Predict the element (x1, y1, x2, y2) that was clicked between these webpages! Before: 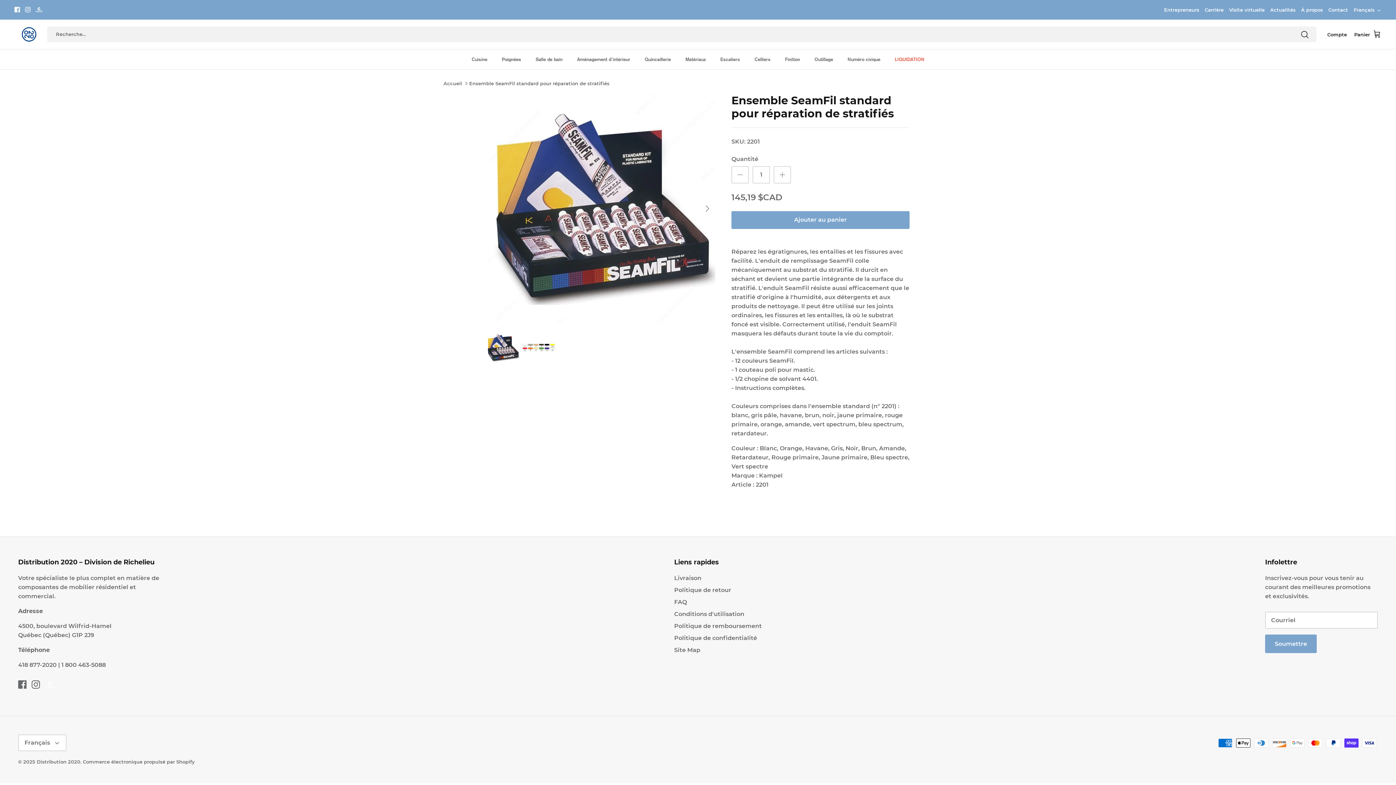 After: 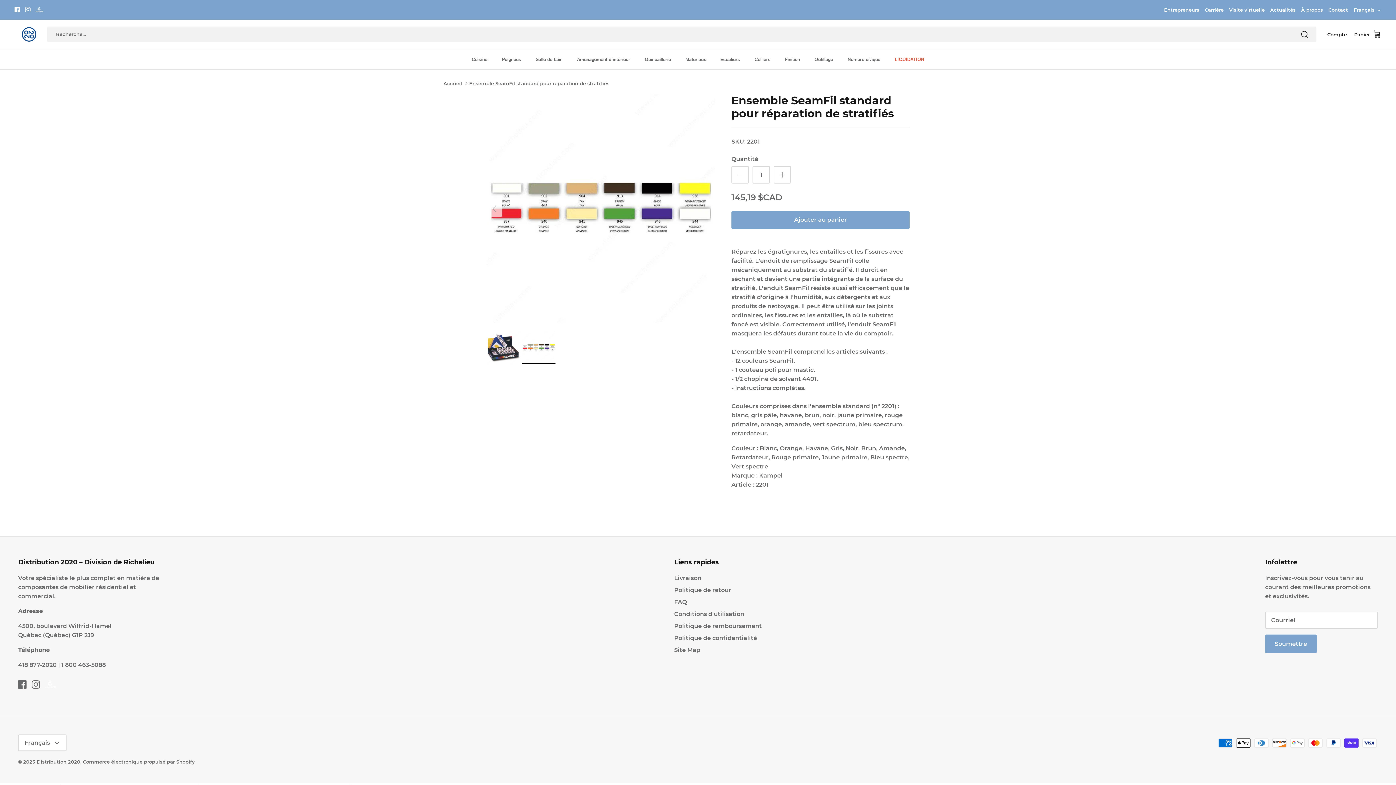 Action: label: Suivante bbox: (699, 200, 715, 216)